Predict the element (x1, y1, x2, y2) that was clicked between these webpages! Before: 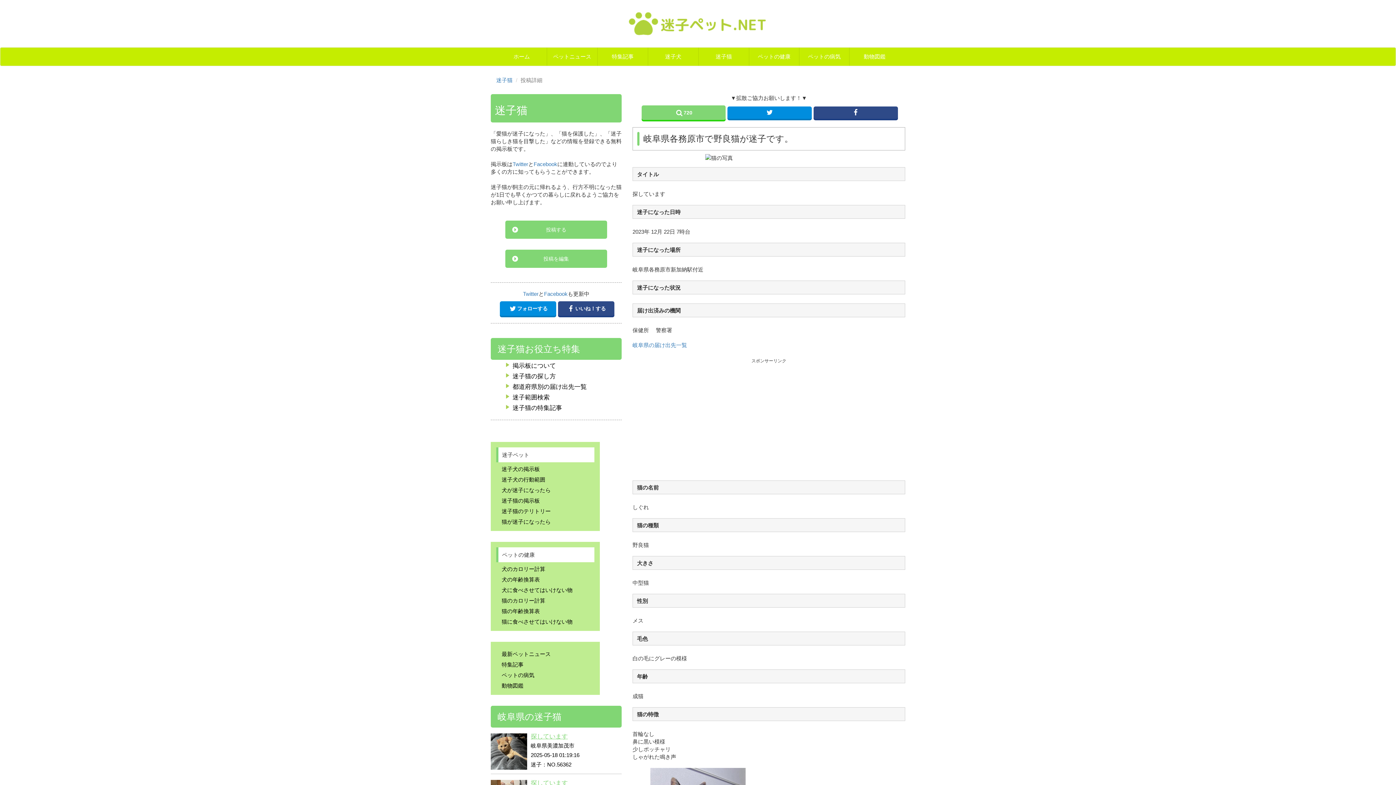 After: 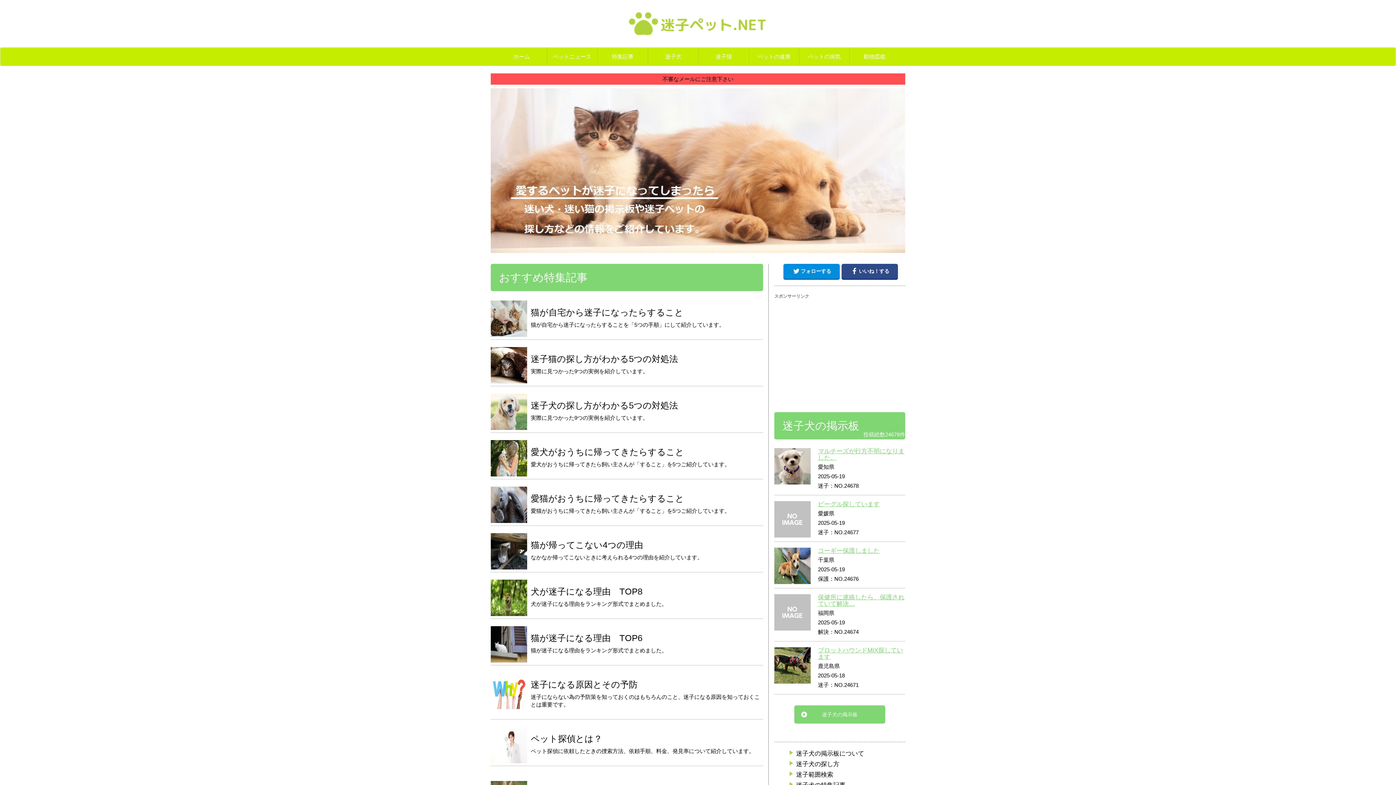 Action: bbox: (496, 47, 547, 65) label: ホーム